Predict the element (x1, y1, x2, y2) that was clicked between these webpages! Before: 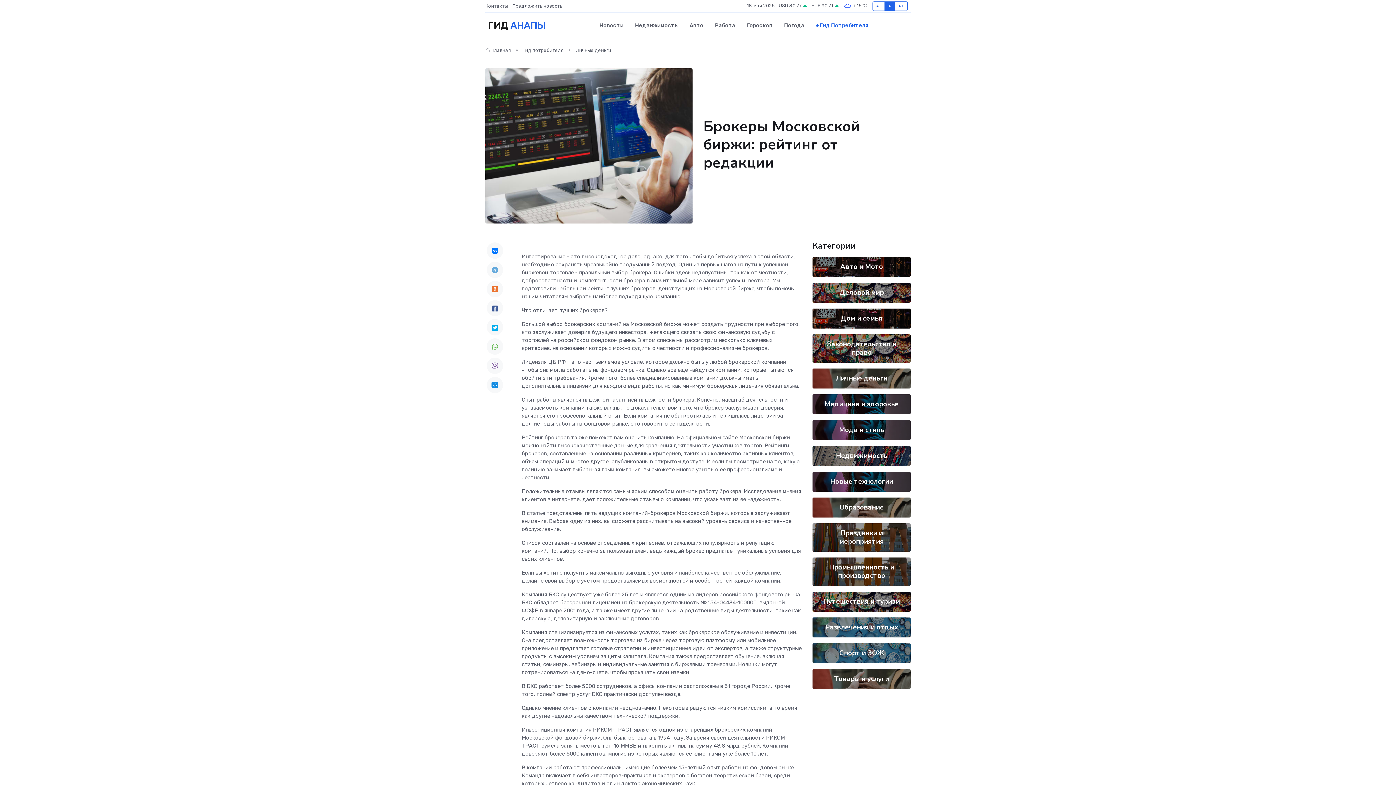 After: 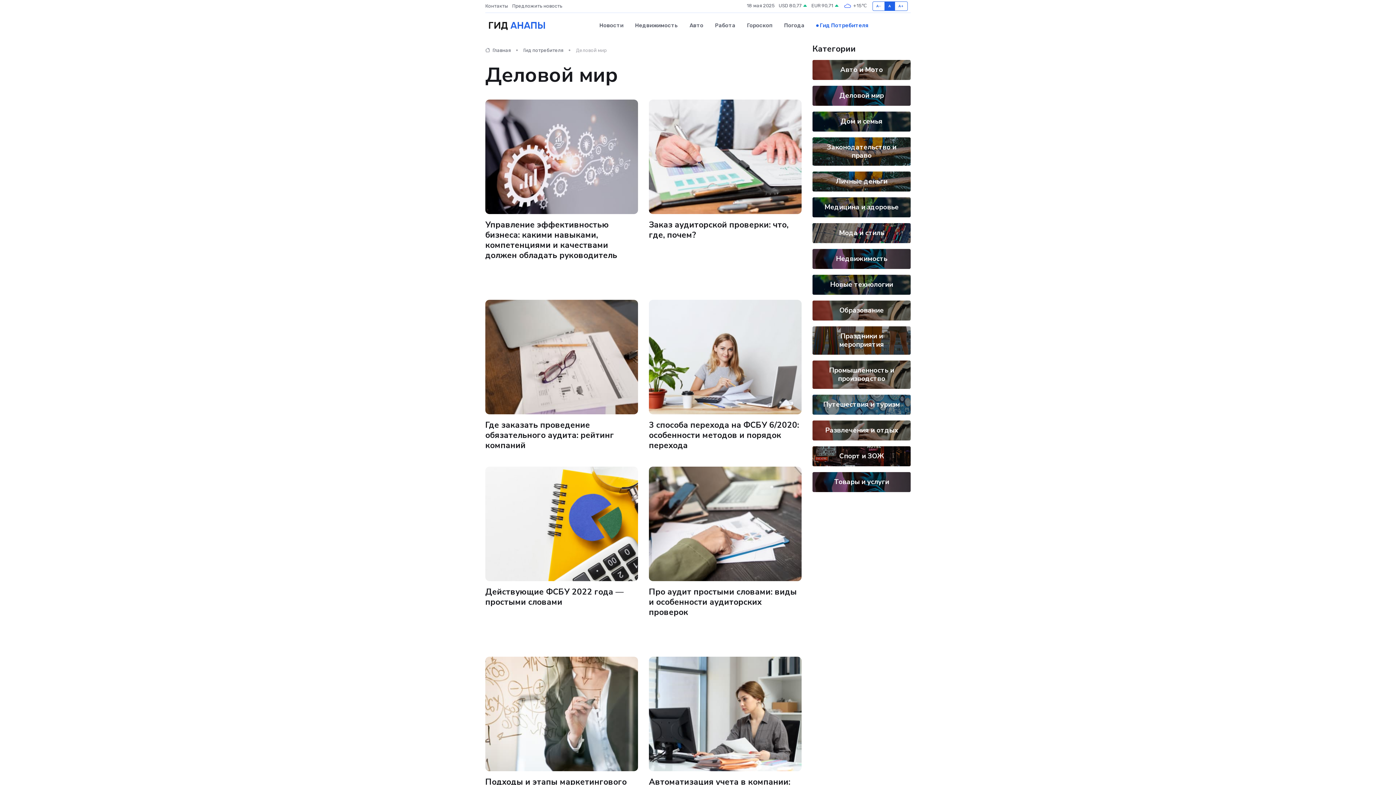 Action: label: Деловой мир bbox: (839, 288, 884, 297)